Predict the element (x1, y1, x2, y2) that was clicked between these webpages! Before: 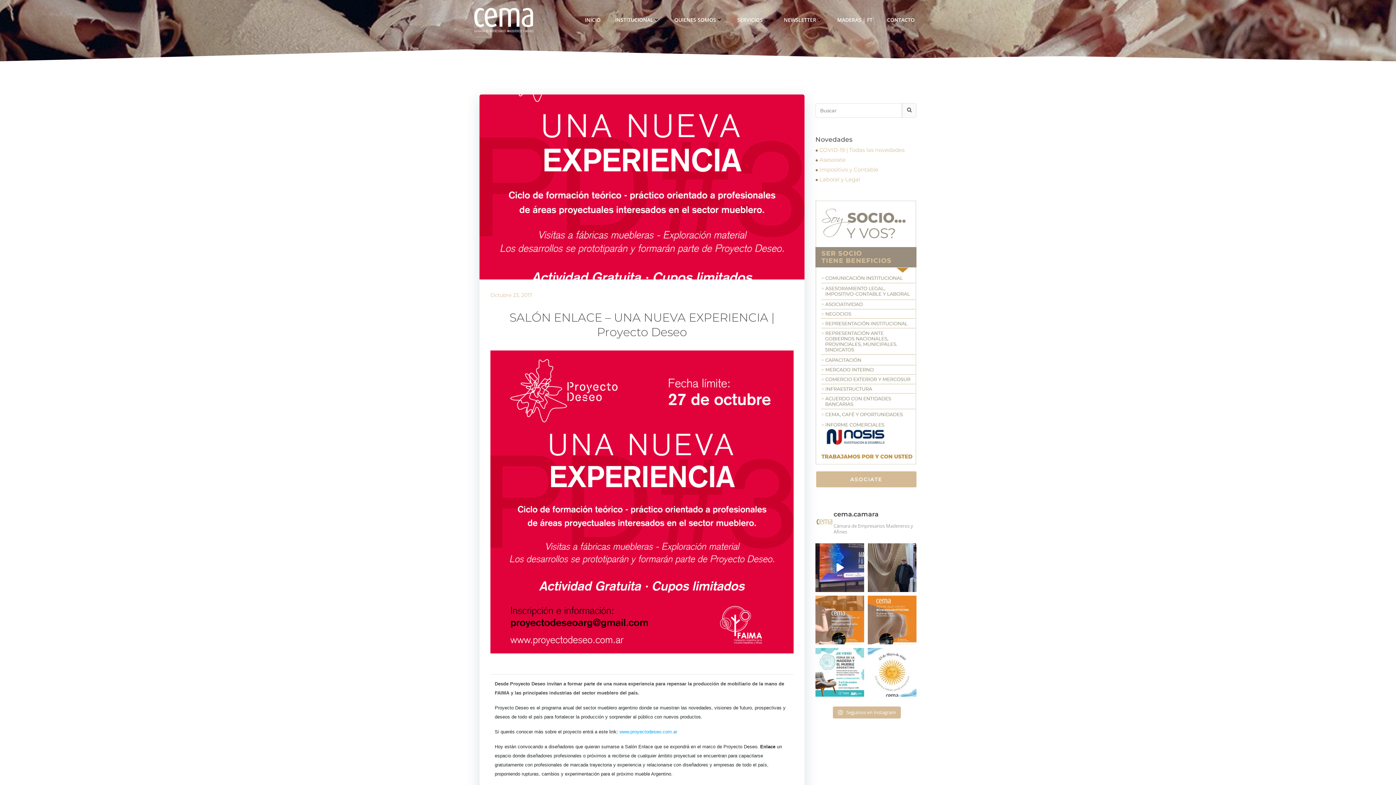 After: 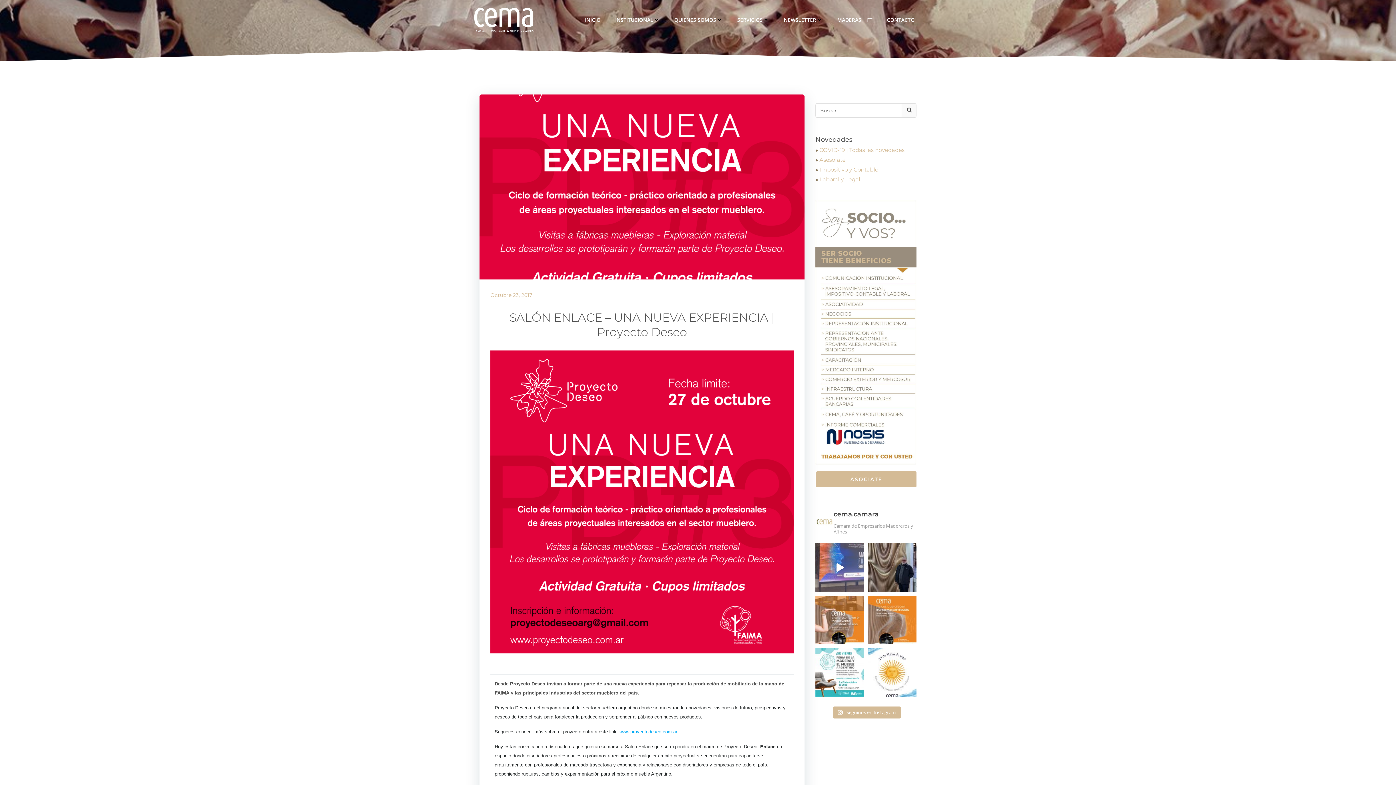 Action: bbox: (815, 543, 864, 592) label: @fitecma_ok 2025 abrió sus puertas! CEMA partici